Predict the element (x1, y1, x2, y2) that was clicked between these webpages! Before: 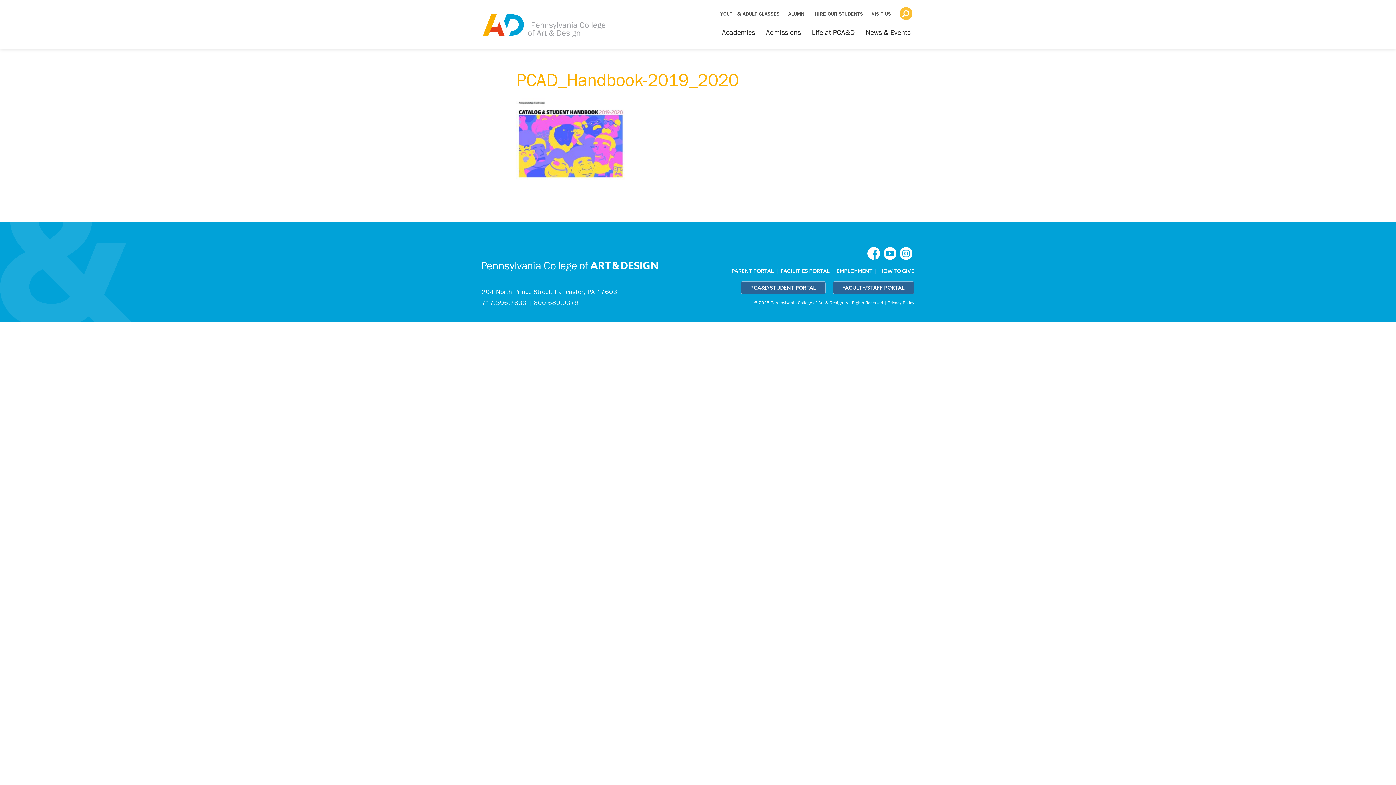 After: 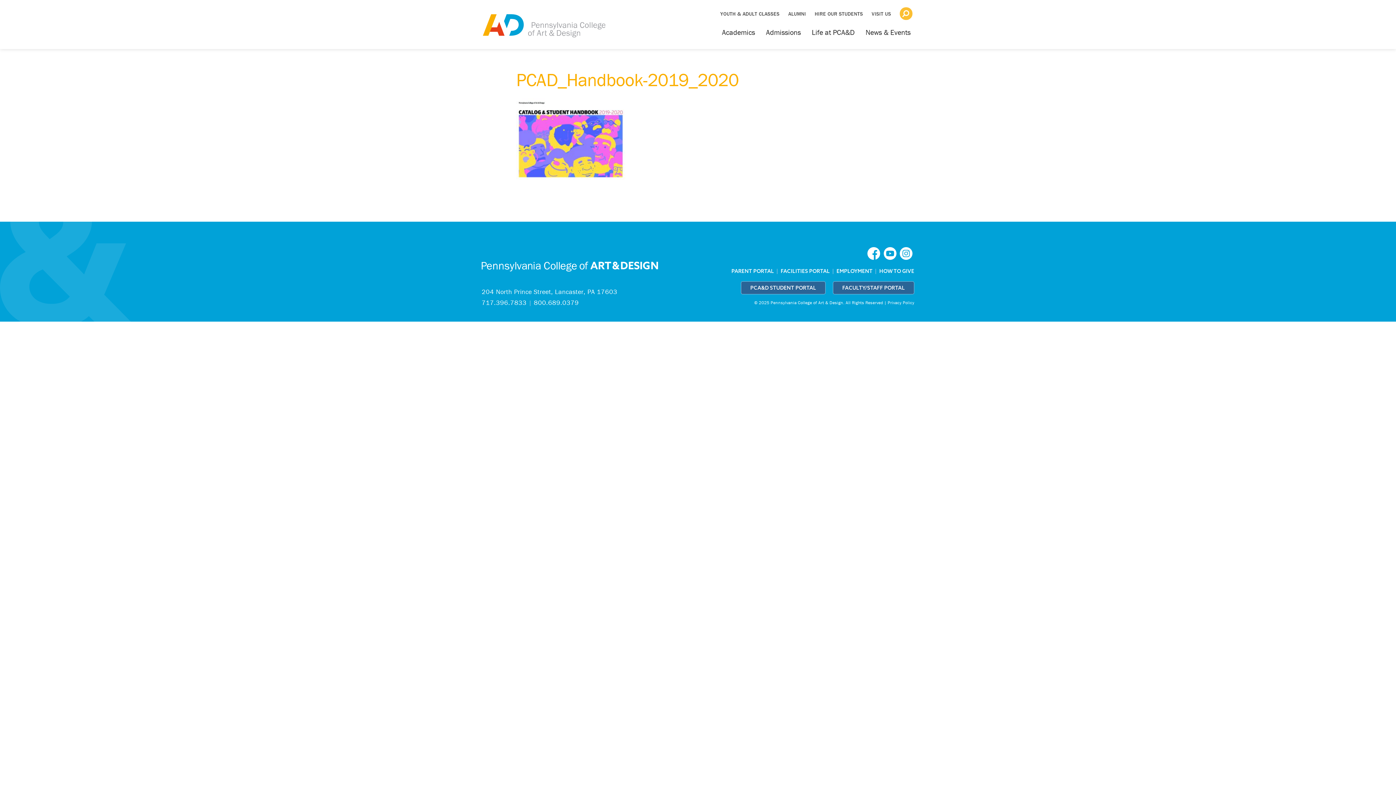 Action: bbox: (516, 133, 625, 142)